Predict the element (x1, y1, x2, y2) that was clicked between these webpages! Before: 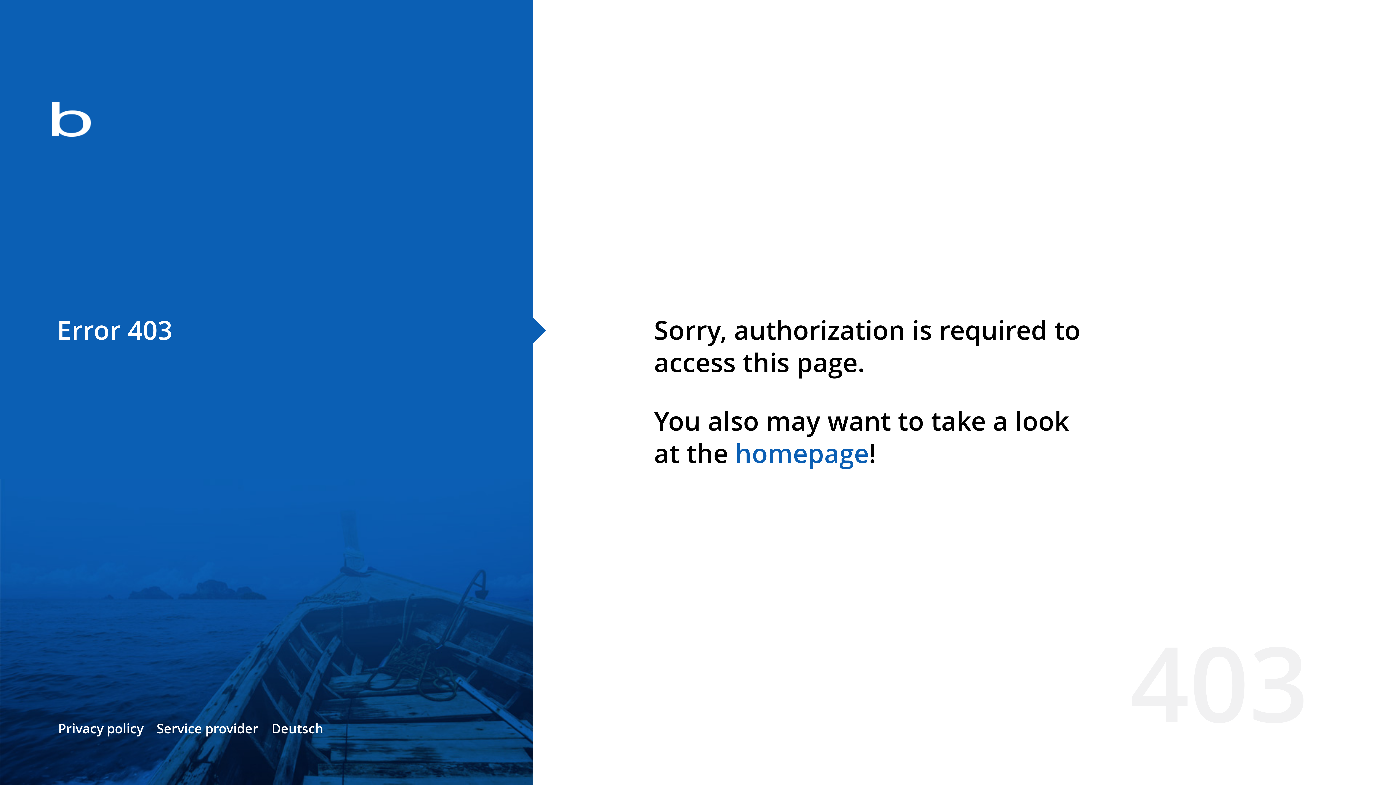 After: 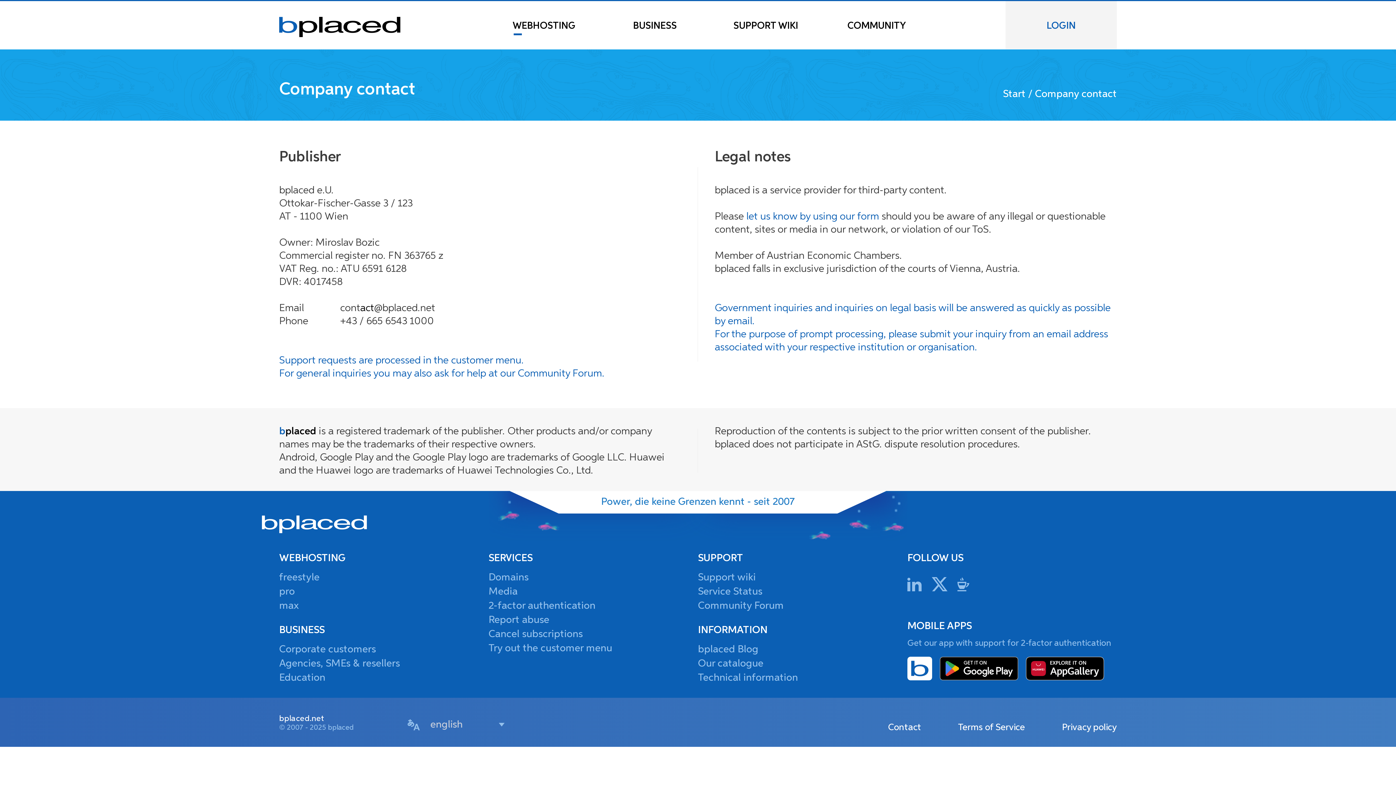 Action: label: Service provider bbox: (156, 720, 258, 737)